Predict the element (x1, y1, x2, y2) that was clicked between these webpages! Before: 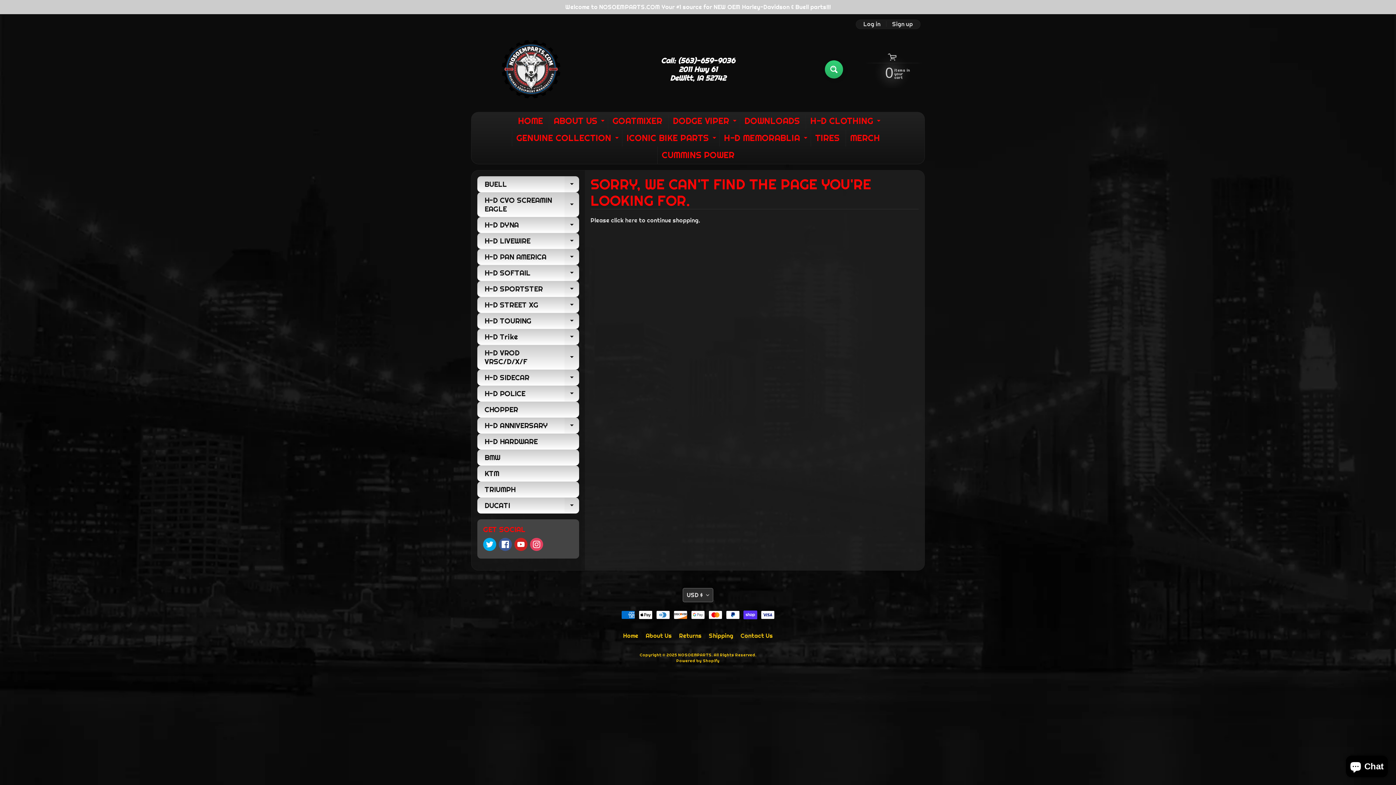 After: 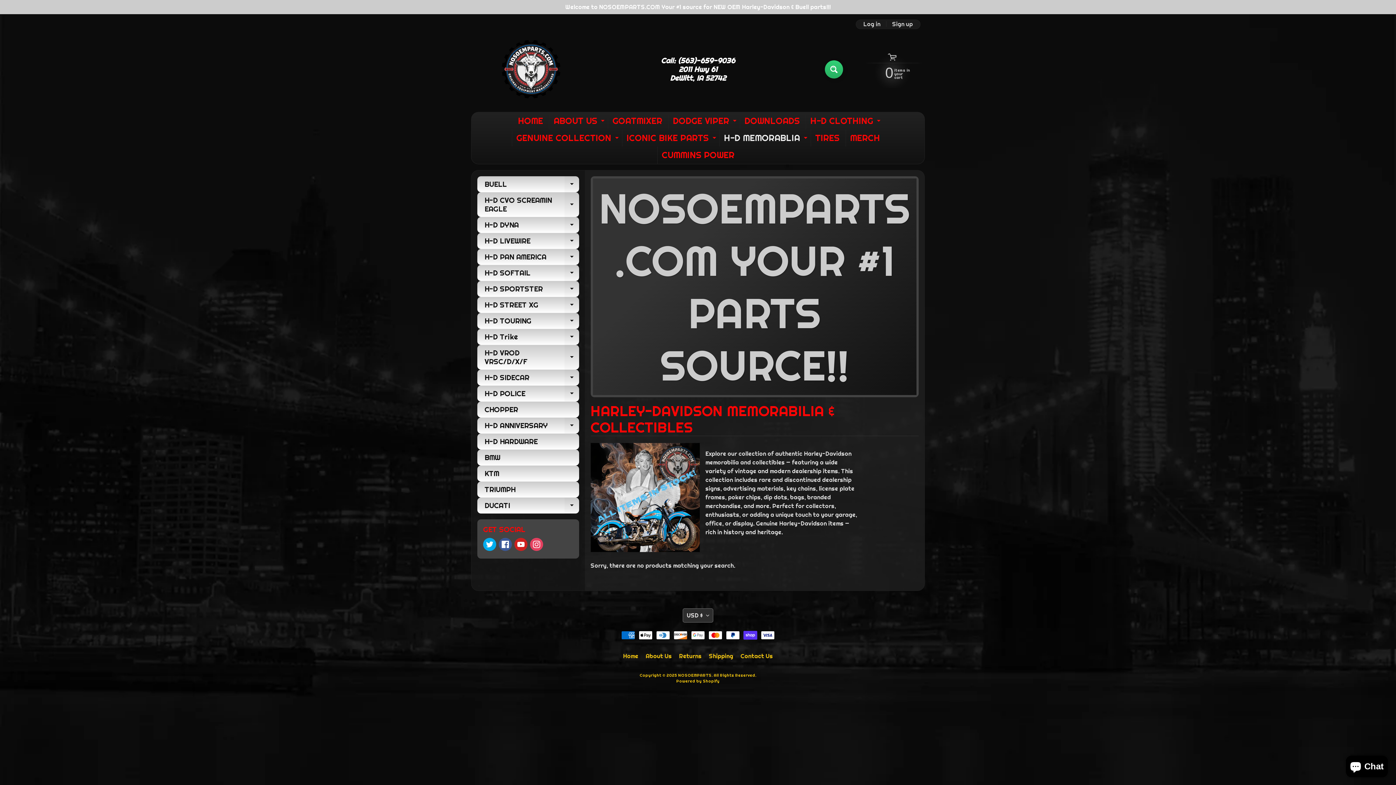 Action: label: H-D MEMORABLIA
EXPAND CHILD MENU bbox: (719, 129, 809, 146)